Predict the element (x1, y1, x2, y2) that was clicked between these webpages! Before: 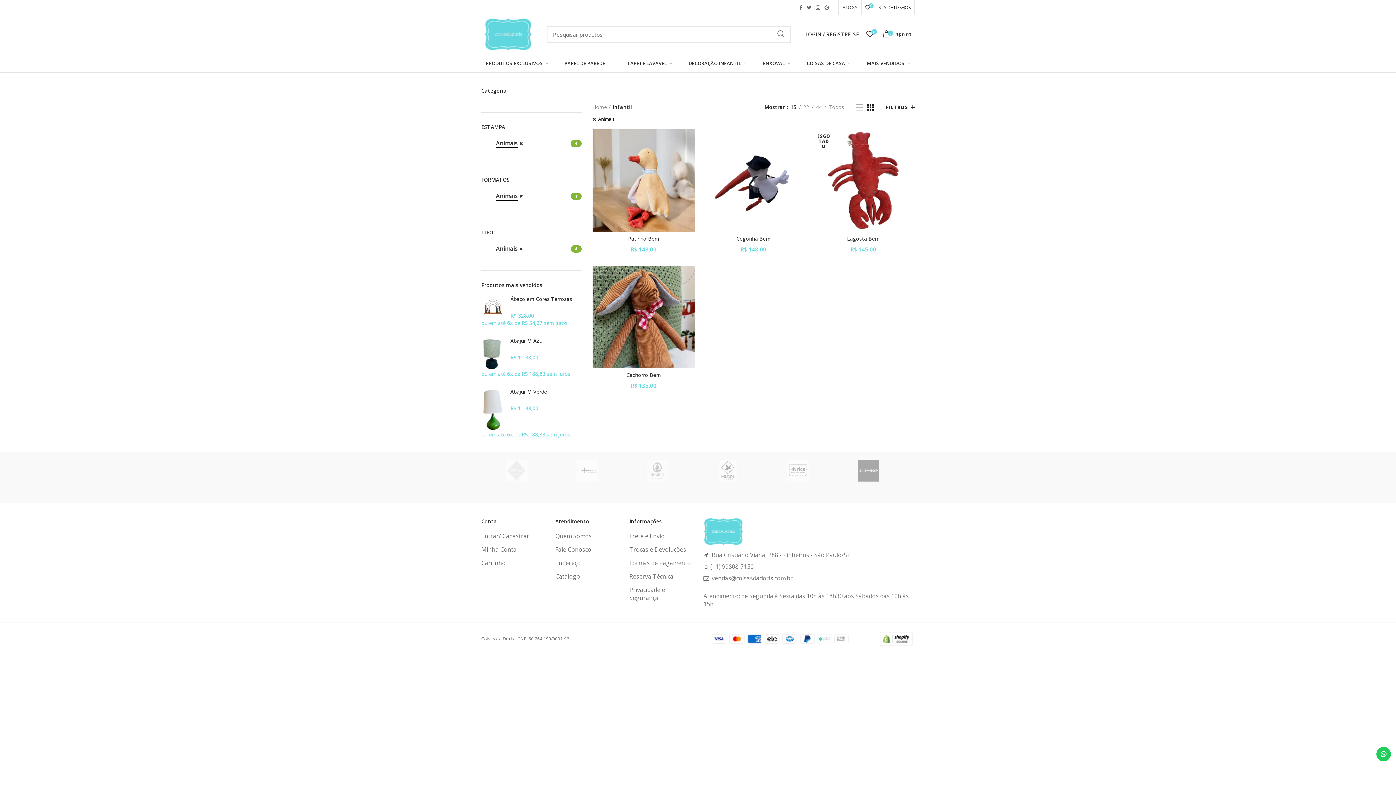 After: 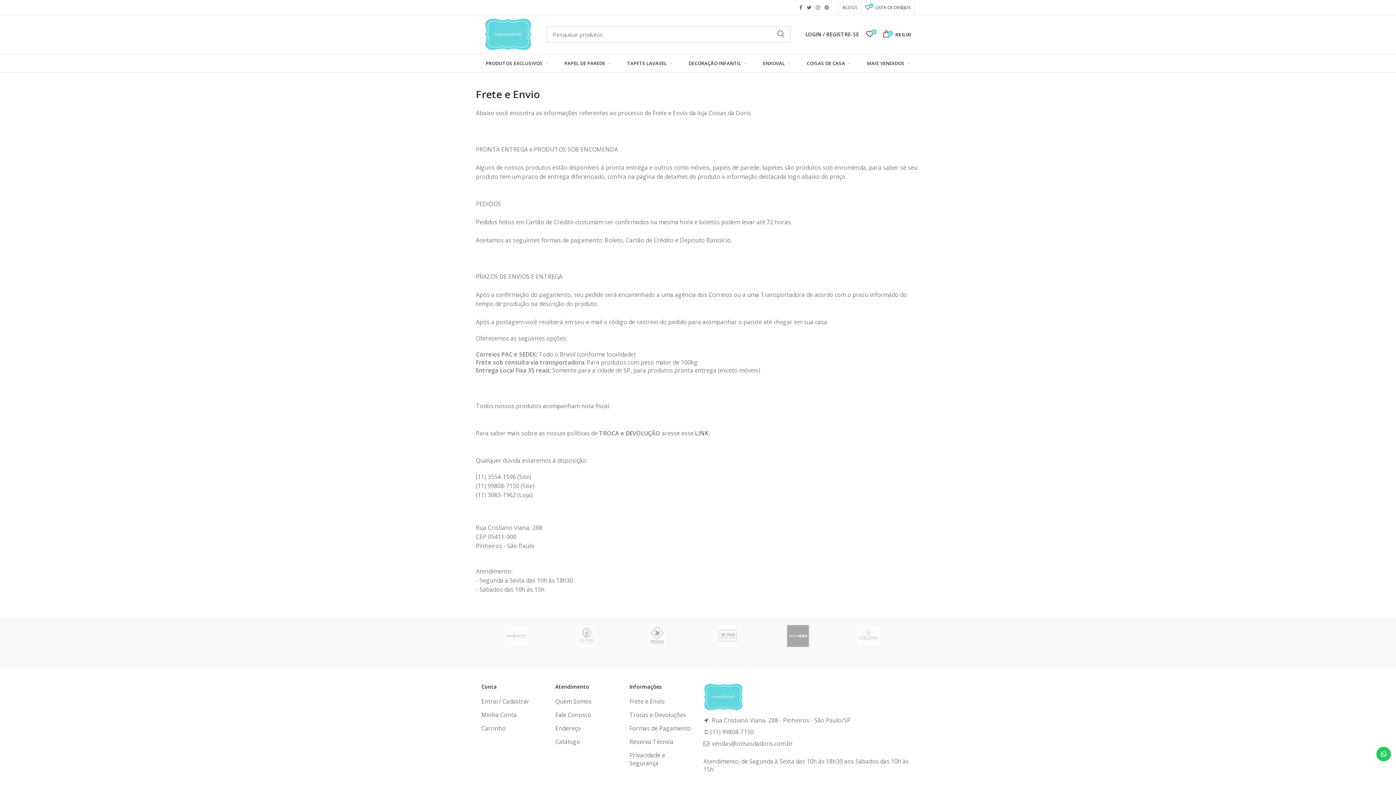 Action: label: Frete e Envio bbox: (629, 532, 664, 540)